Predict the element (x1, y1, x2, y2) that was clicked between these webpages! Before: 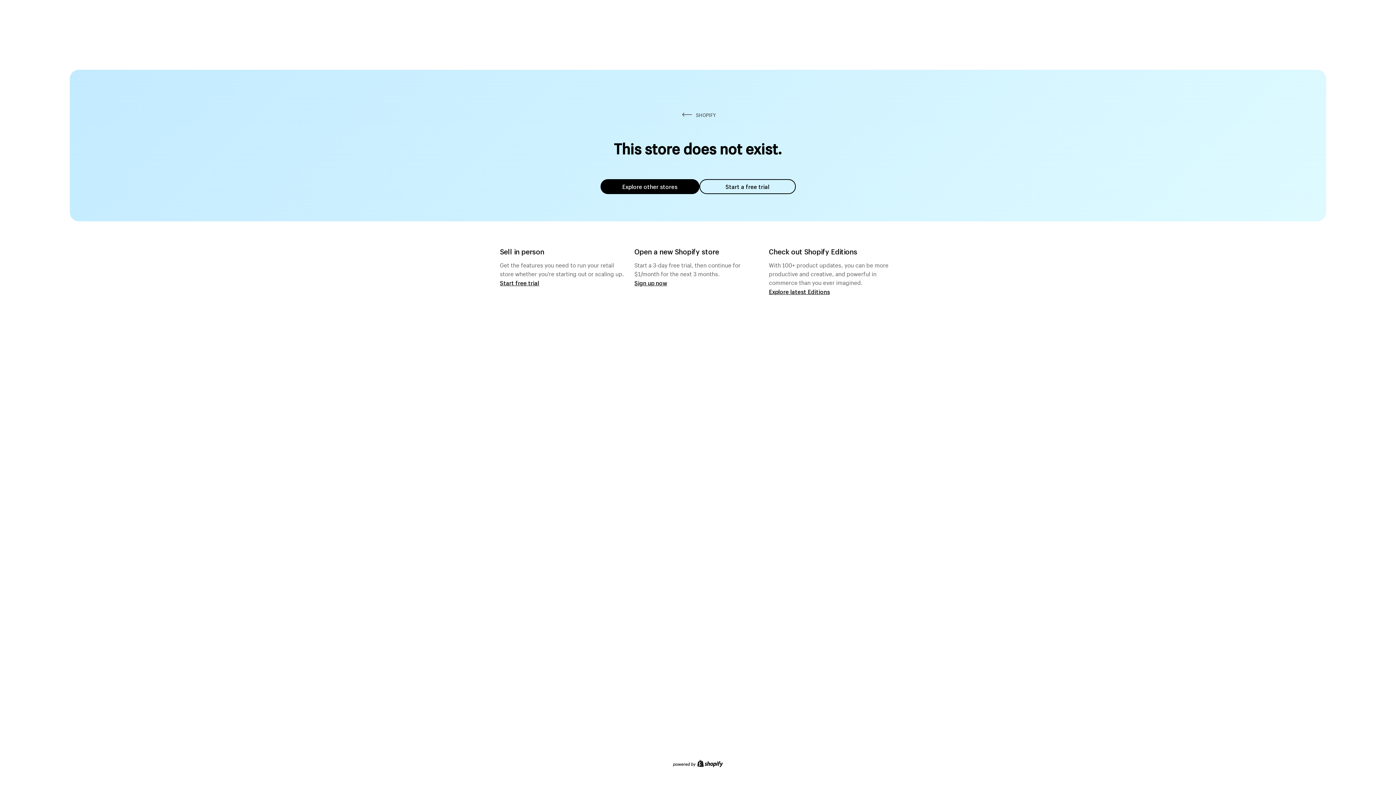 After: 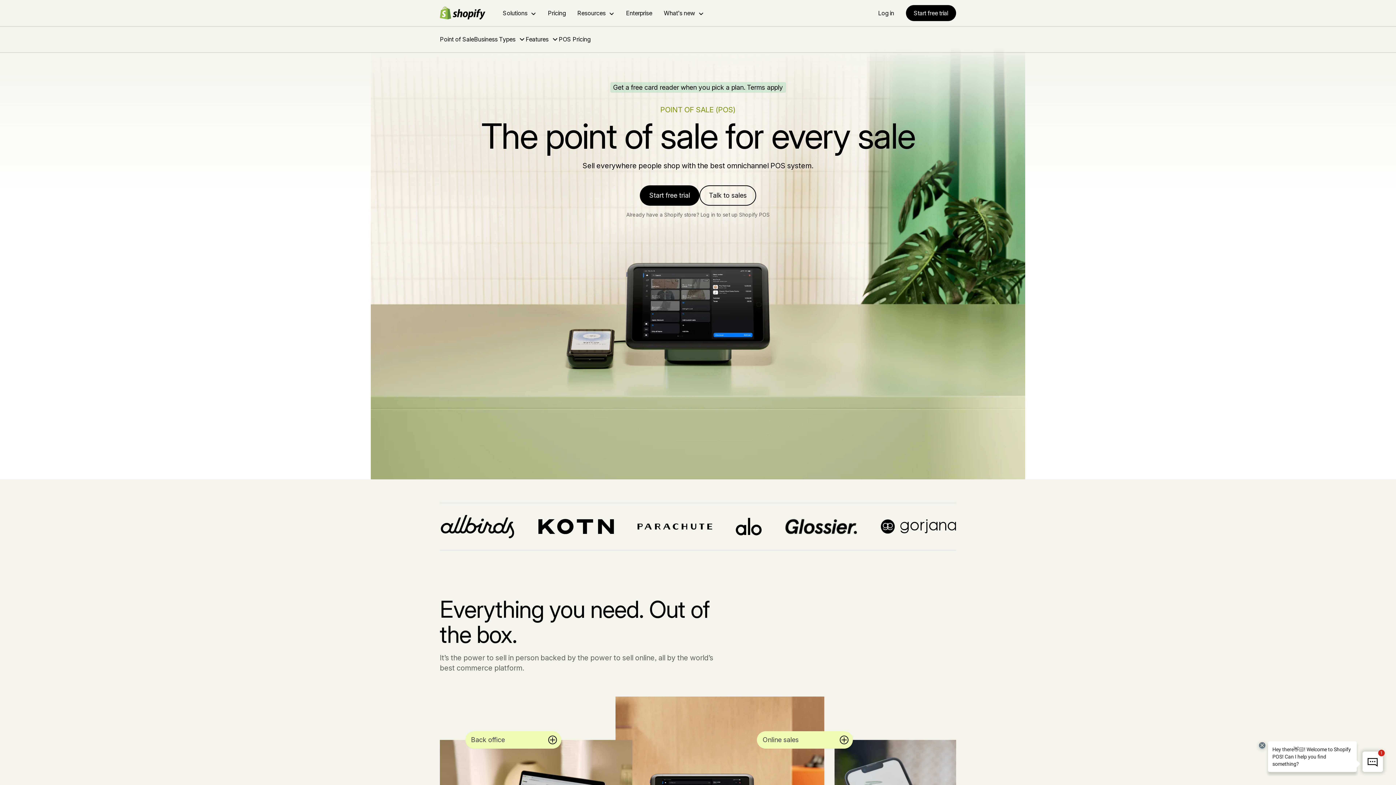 Action: bbox: (500, 279, 539, 286) label: Start free trial